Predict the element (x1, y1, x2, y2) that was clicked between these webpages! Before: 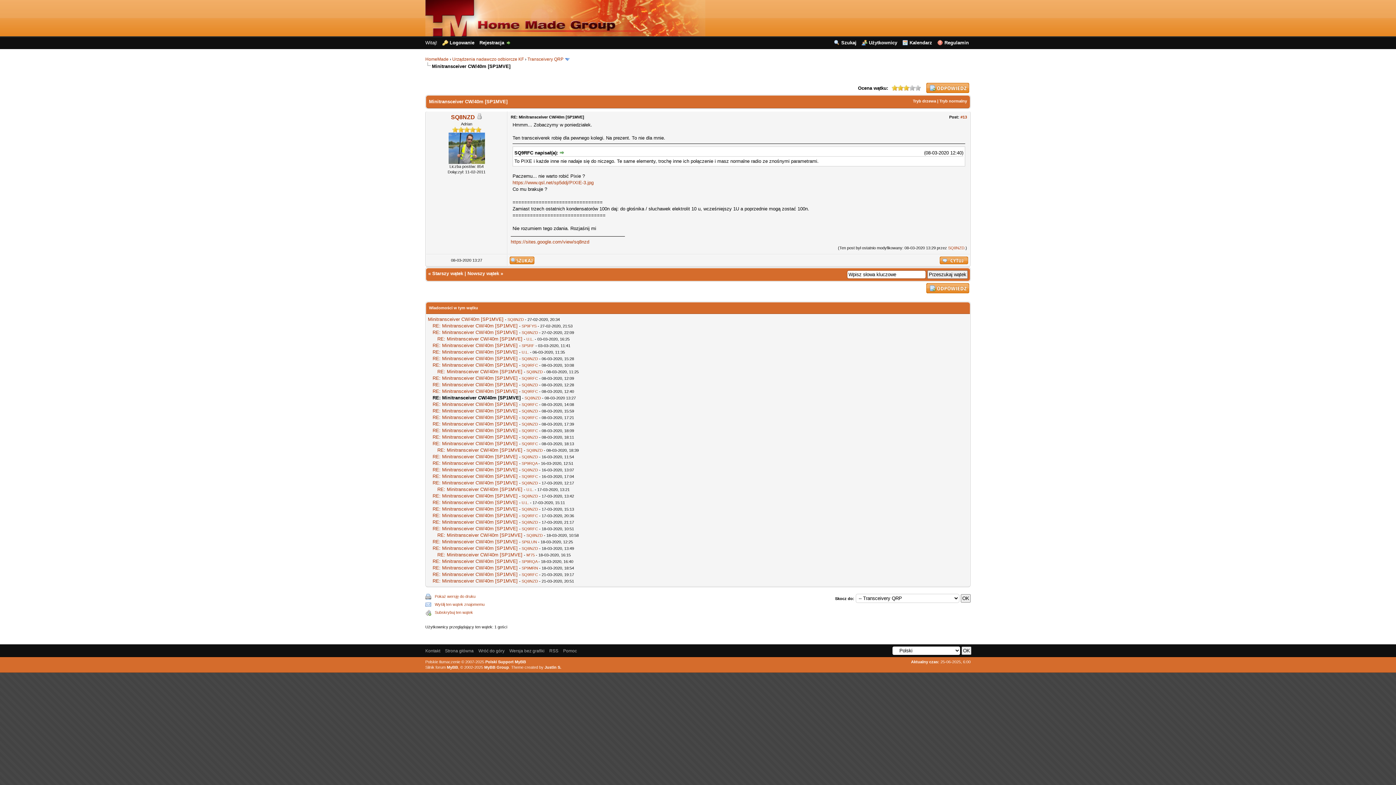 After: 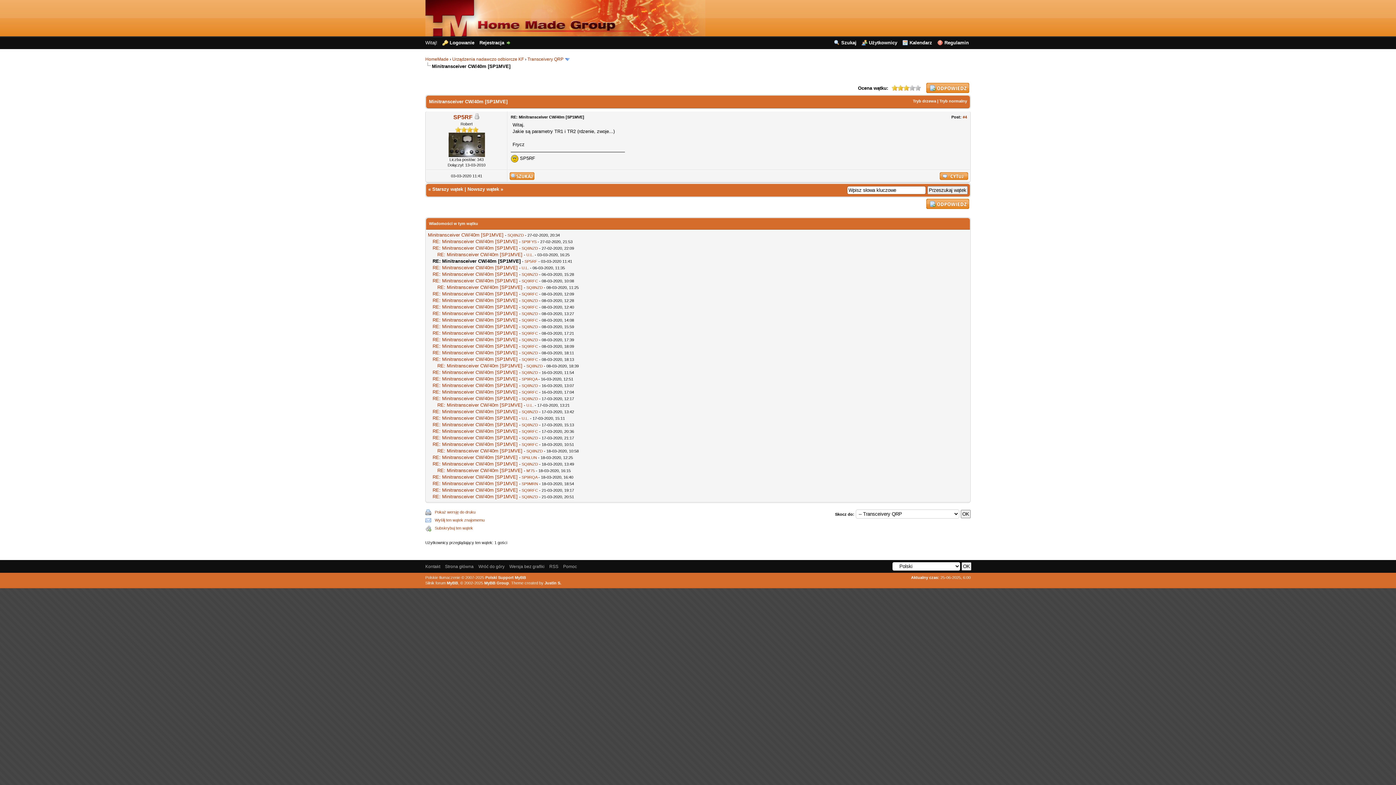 Action: label: RE: Minitransceiver CW/40m [SP1MVE] bbox: (432, 342, 517, 348)